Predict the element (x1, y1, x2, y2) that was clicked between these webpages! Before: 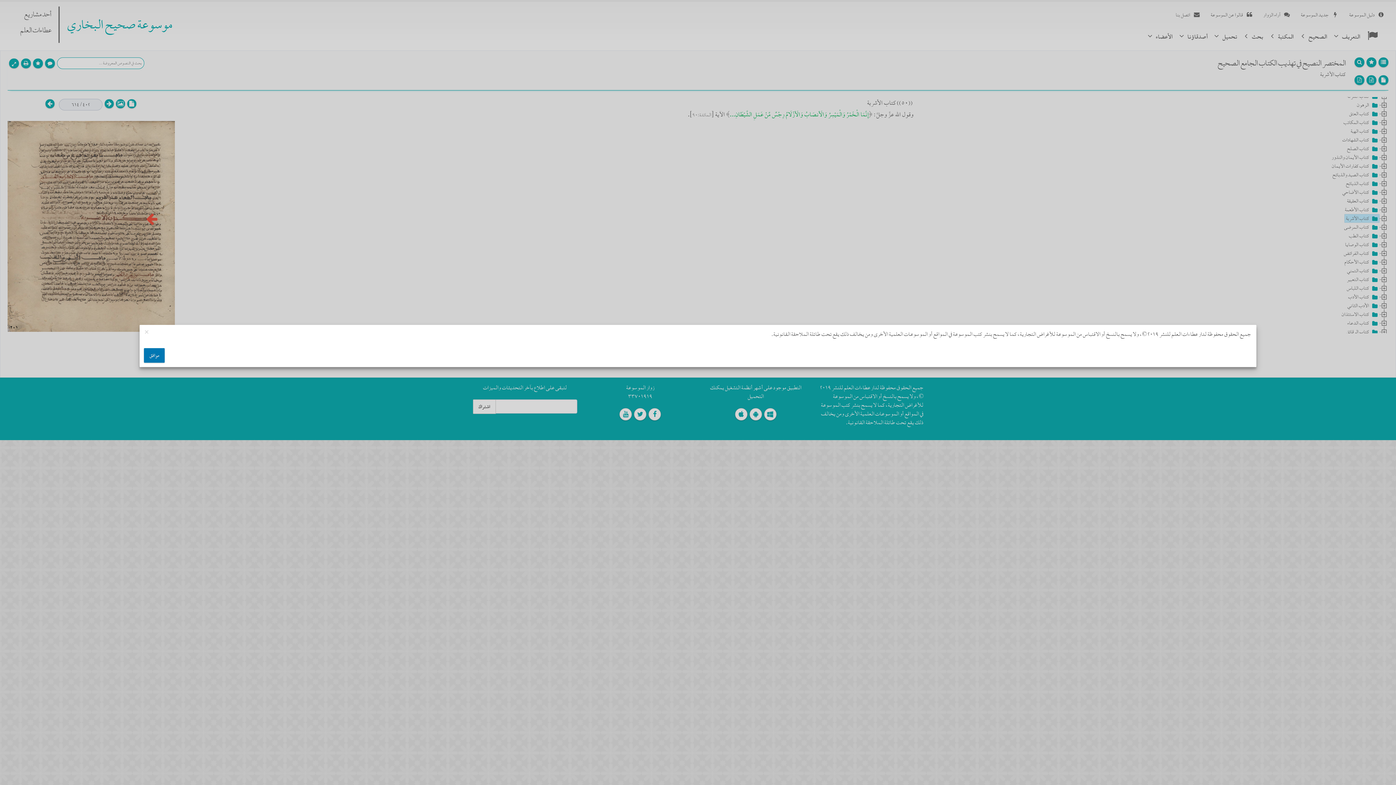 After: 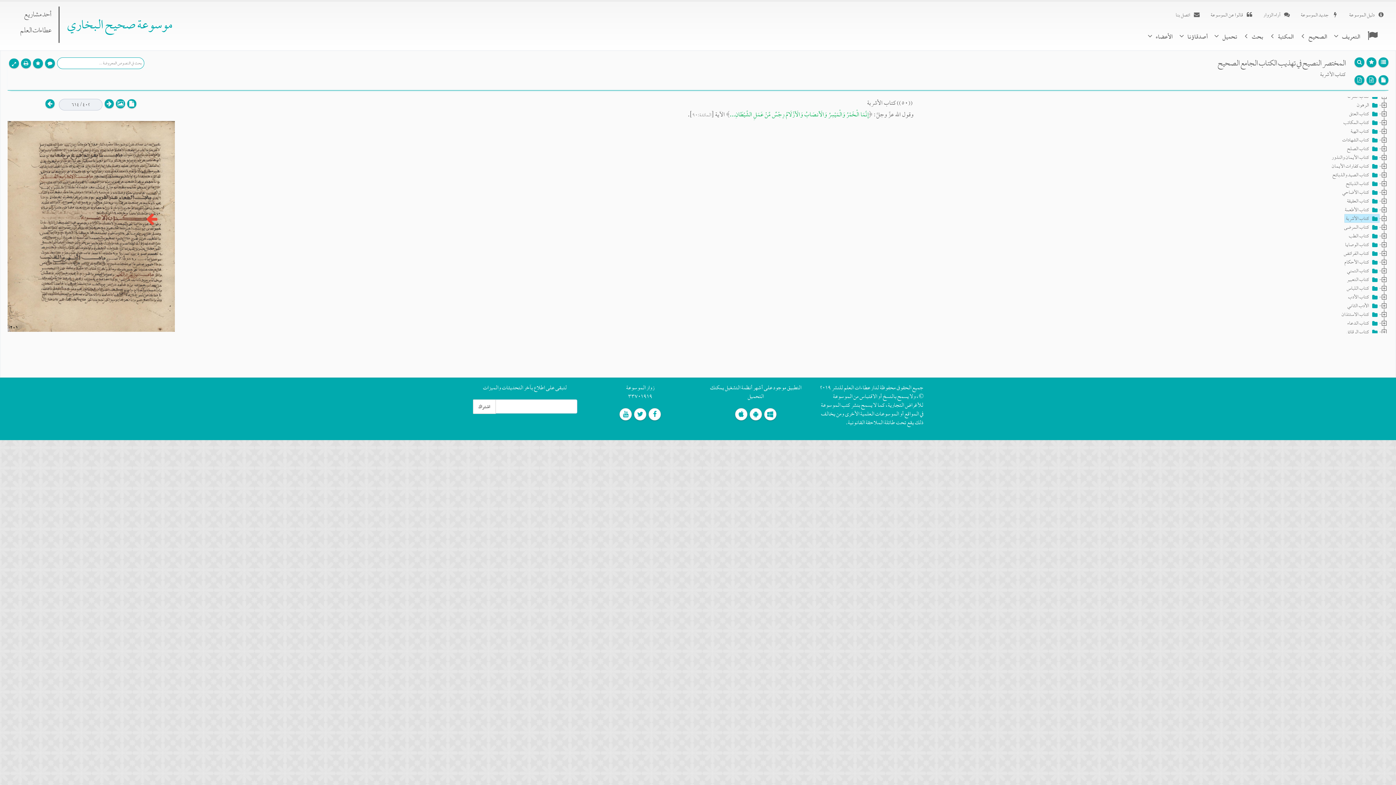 Action: label: موافق bbox: (144, 348, 164, 362)